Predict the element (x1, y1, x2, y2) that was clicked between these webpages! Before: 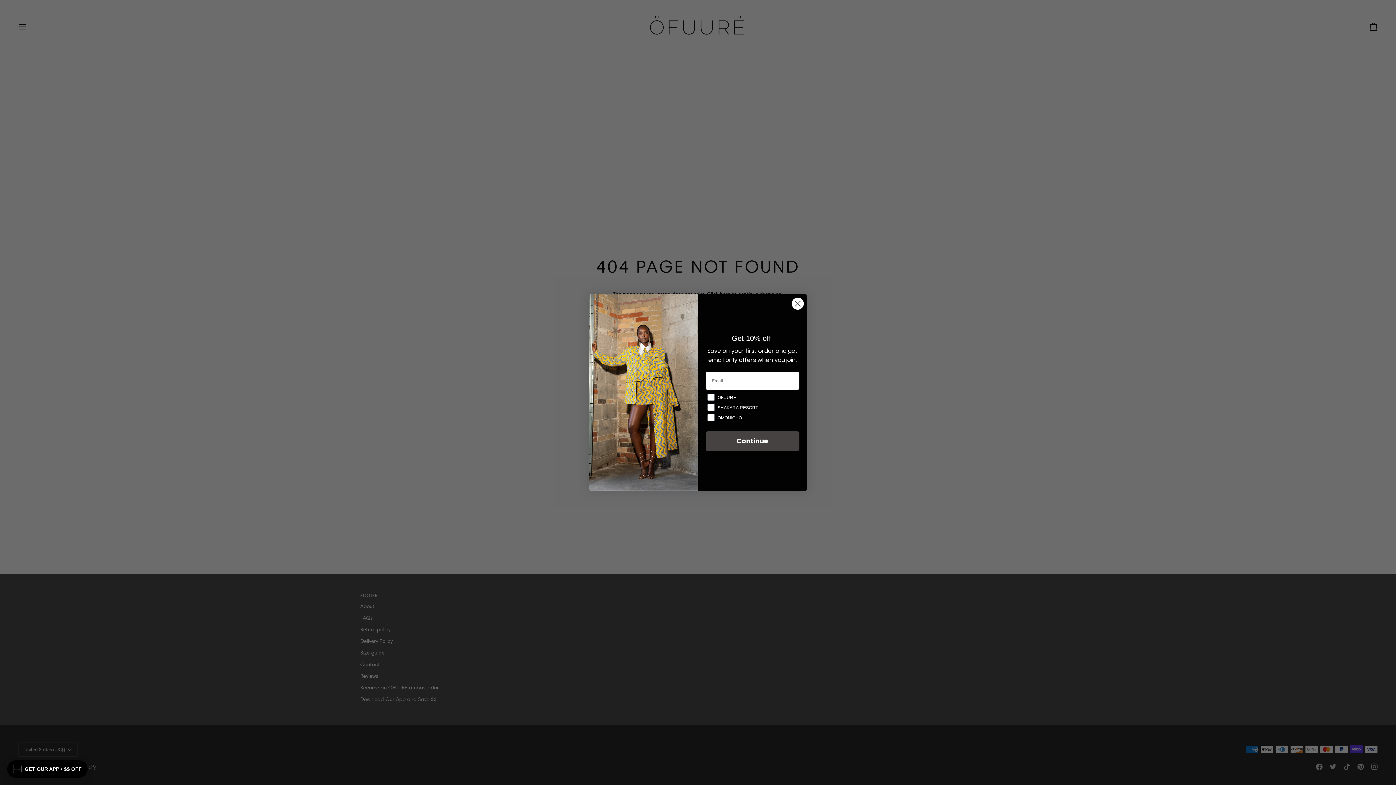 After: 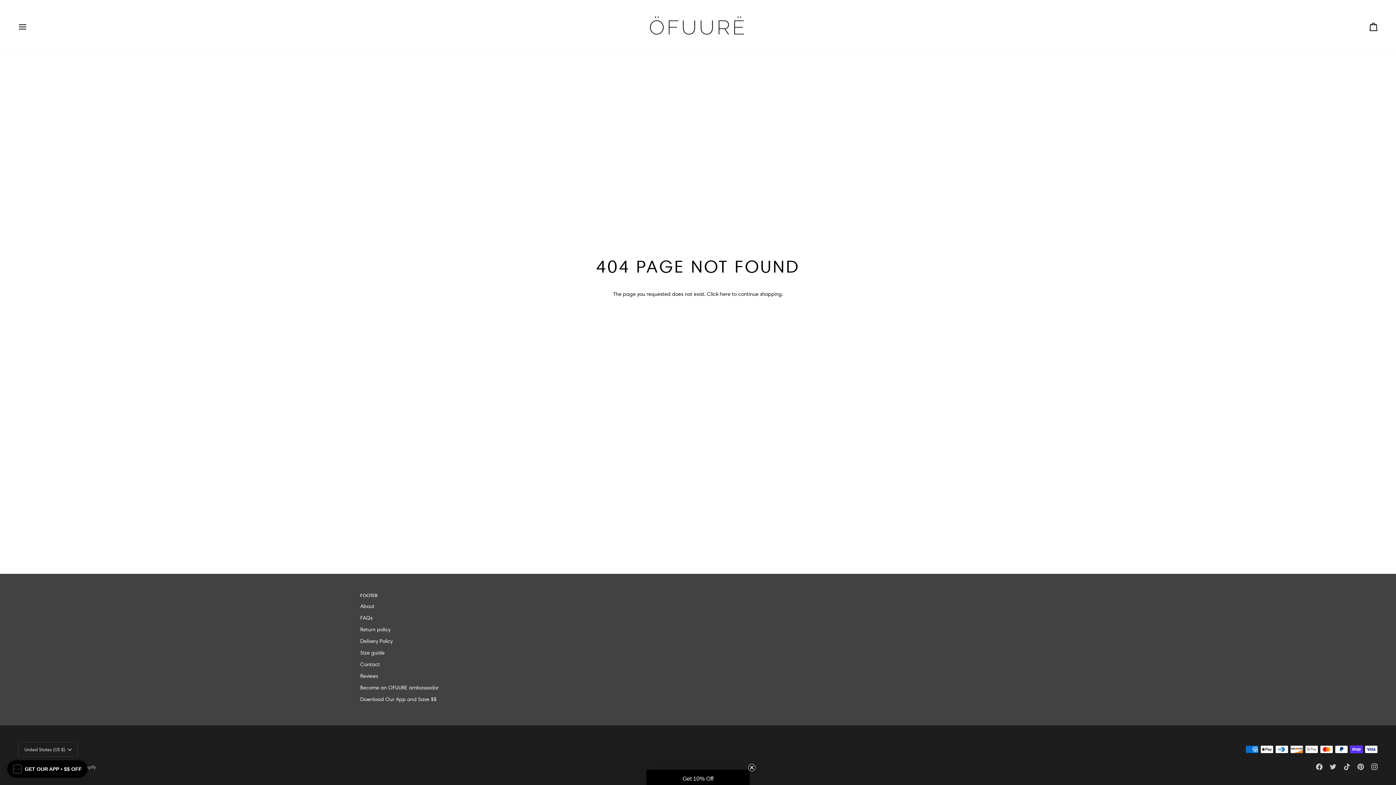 Action: bbox: (791, 297, 804, 310) label: Close dialog